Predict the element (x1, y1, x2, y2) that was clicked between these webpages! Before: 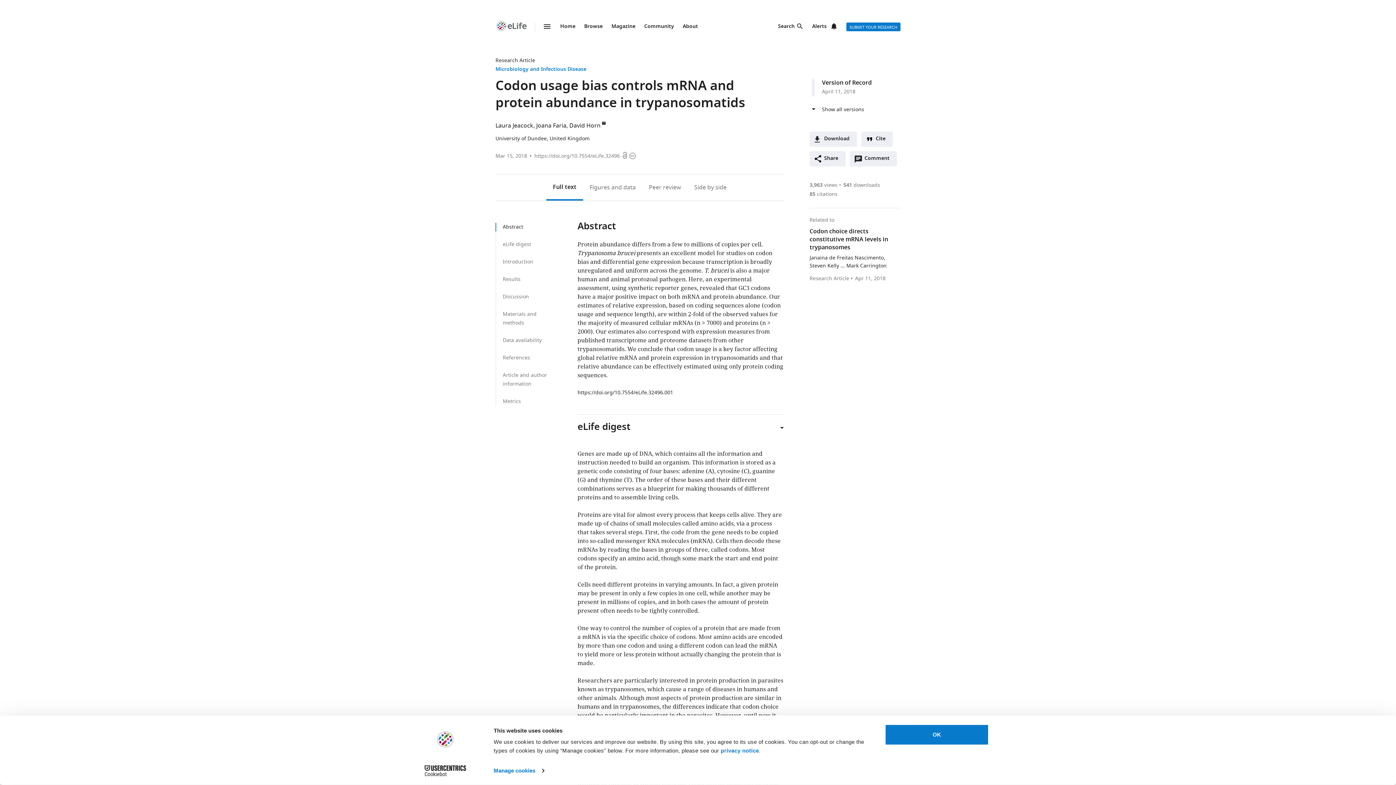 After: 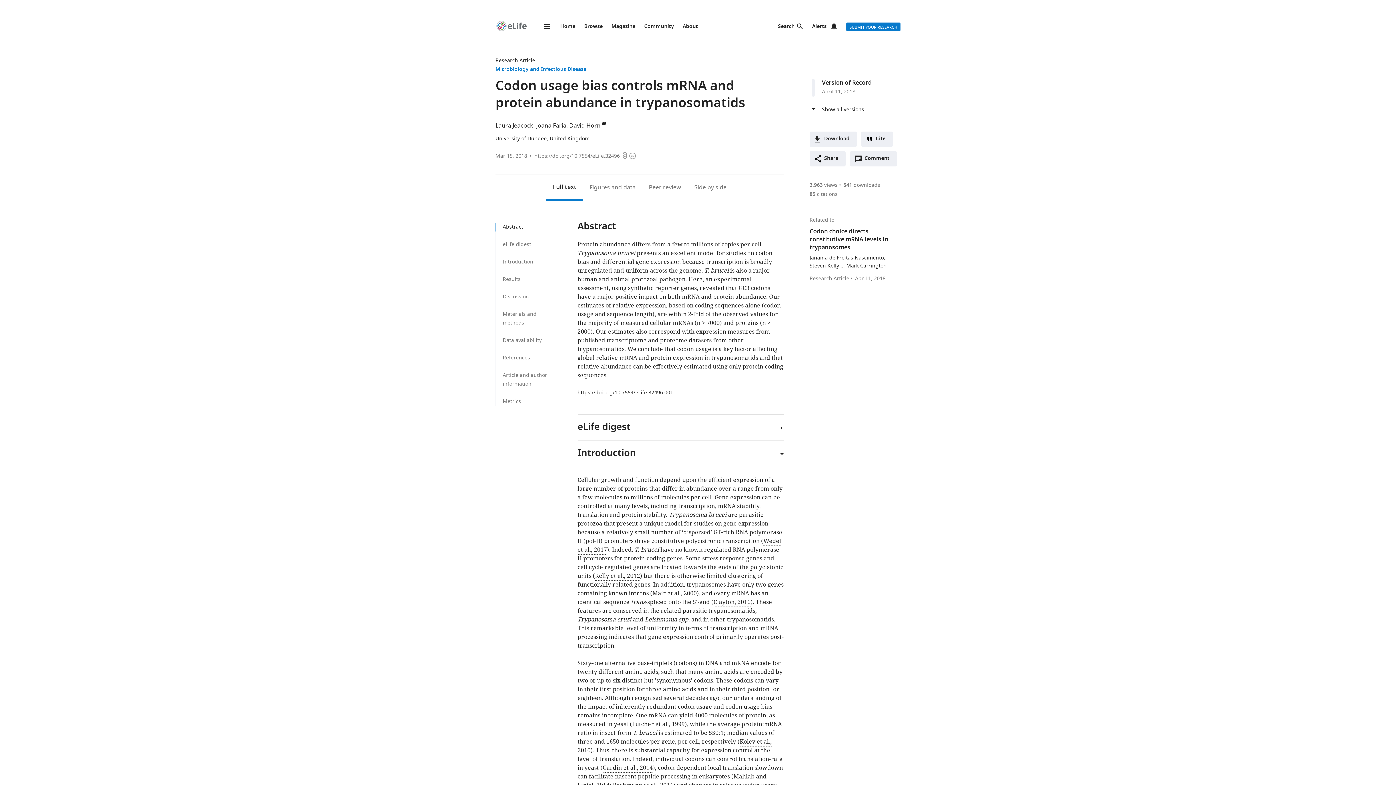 Action: bbox: (577, 414, 784, 441) label: eLife digest